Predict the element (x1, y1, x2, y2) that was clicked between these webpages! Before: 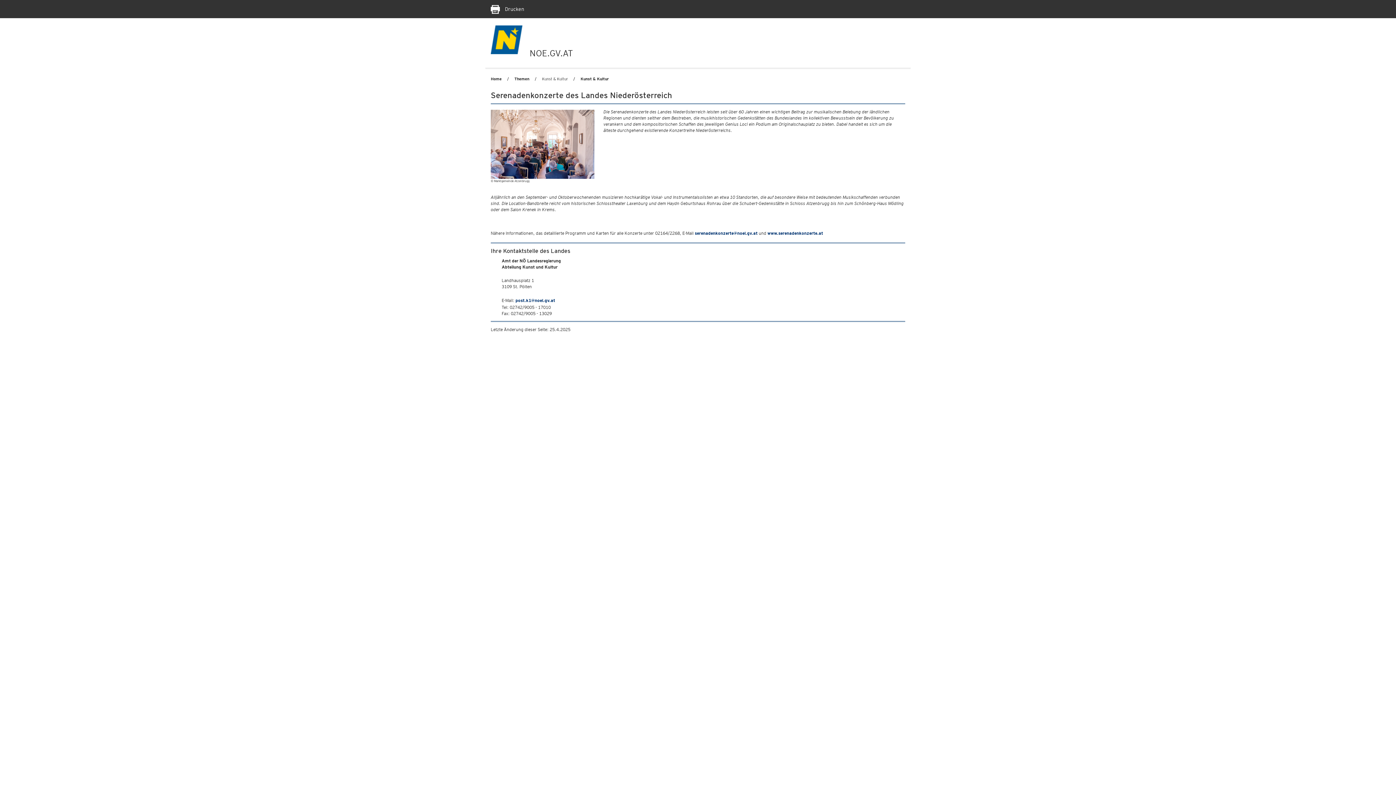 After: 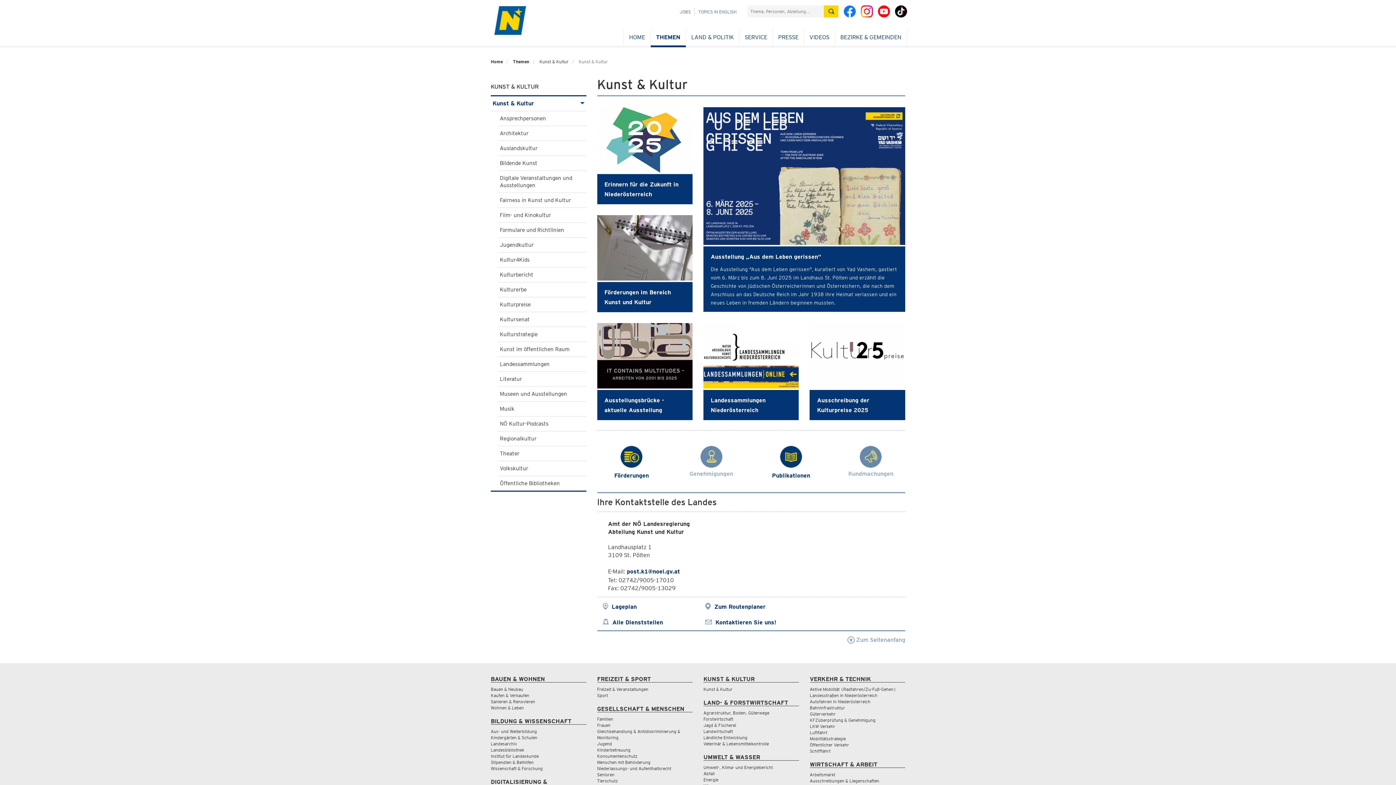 Action: label: Kunst & Kultur bbox: (580, 76, 609, 81)